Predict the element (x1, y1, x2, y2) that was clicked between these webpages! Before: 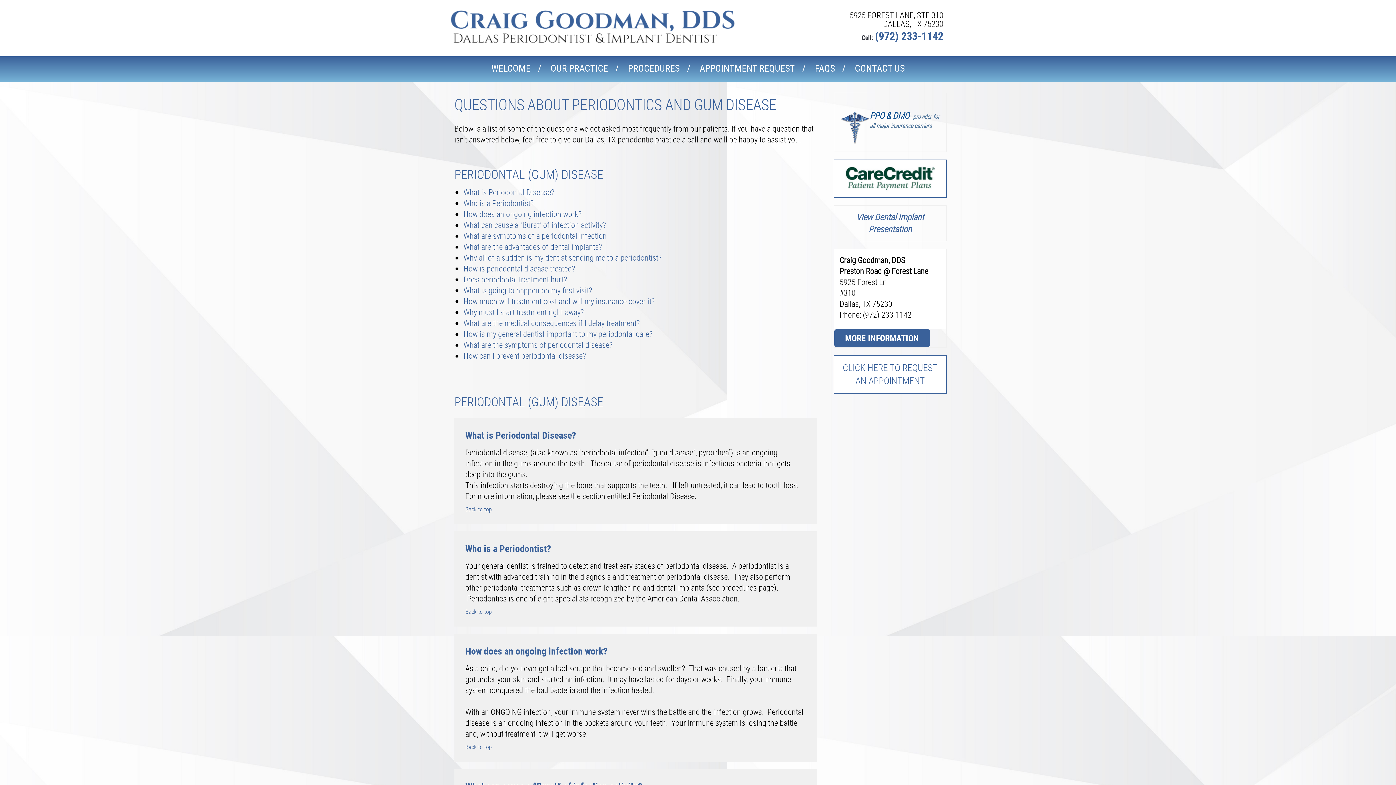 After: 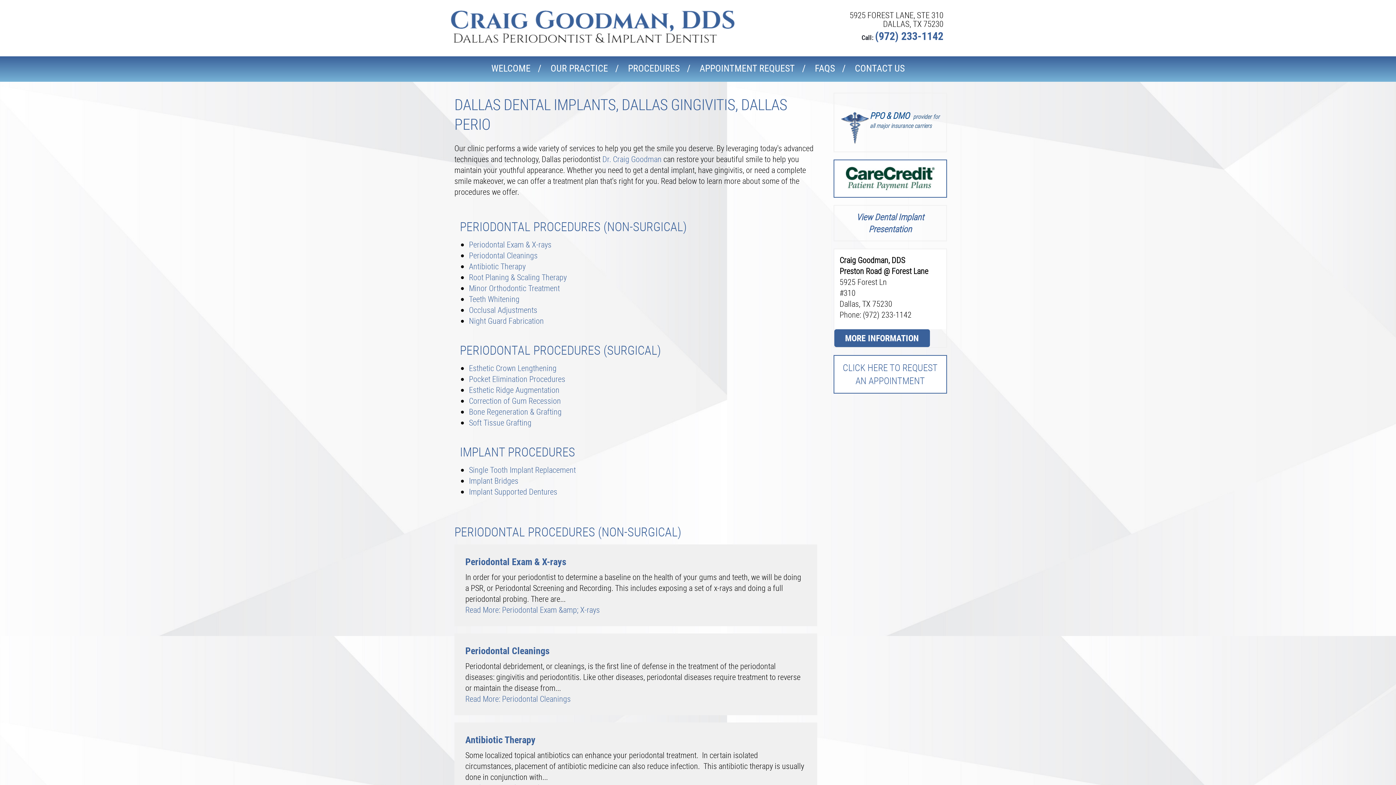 Action: label: PROCEDURES bbox: (628, 61, 679, 74)